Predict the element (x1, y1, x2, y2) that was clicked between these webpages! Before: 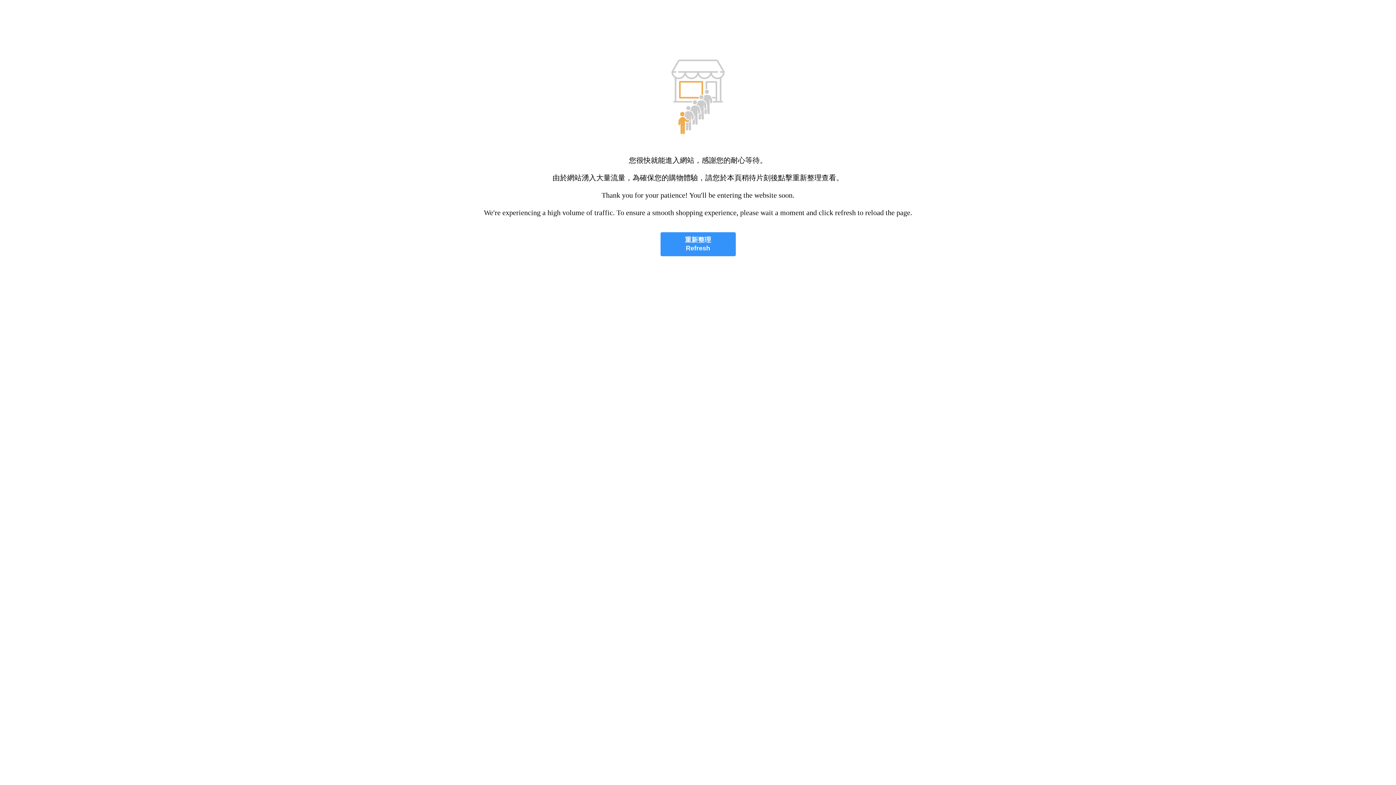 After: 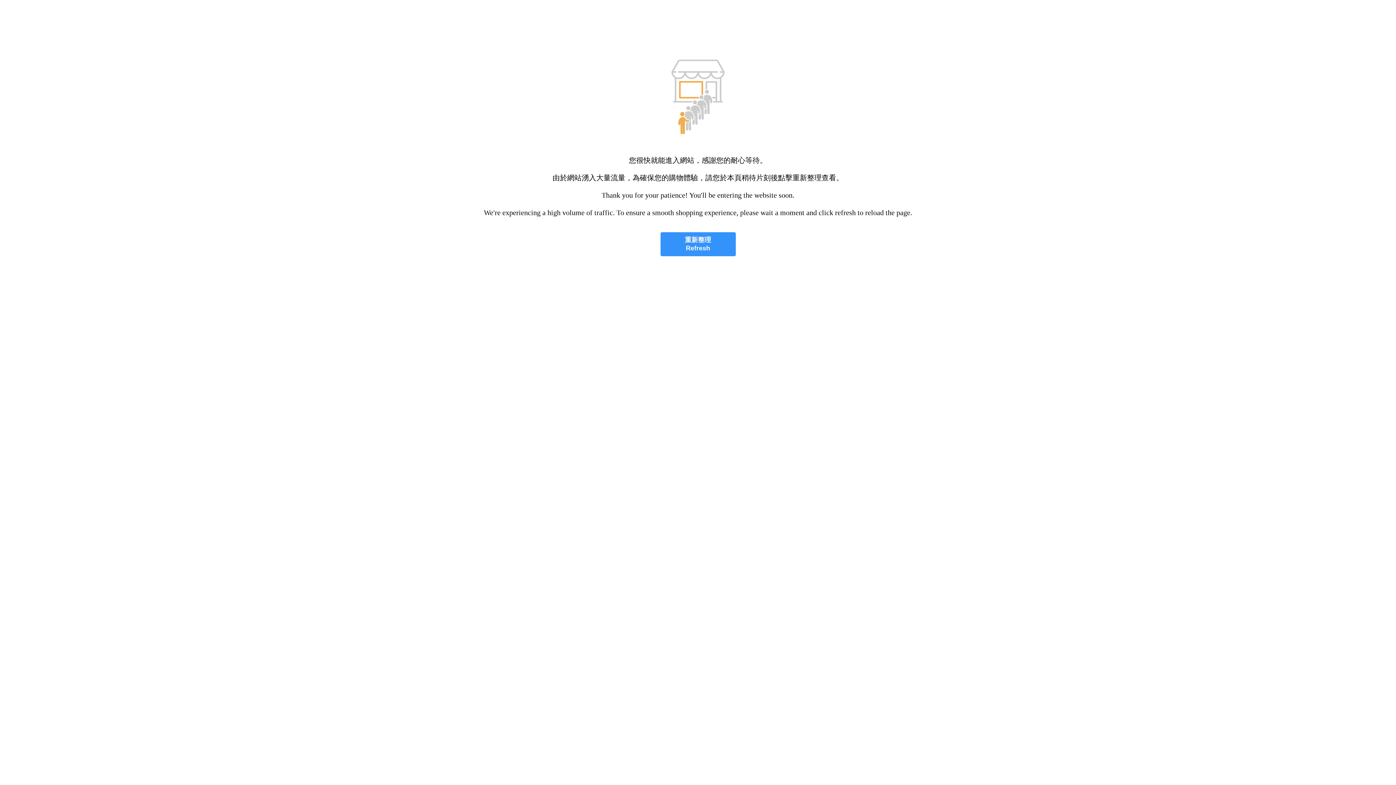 Action: bbox: (660, 232, 735, 256) label: 重新整理
Refresh